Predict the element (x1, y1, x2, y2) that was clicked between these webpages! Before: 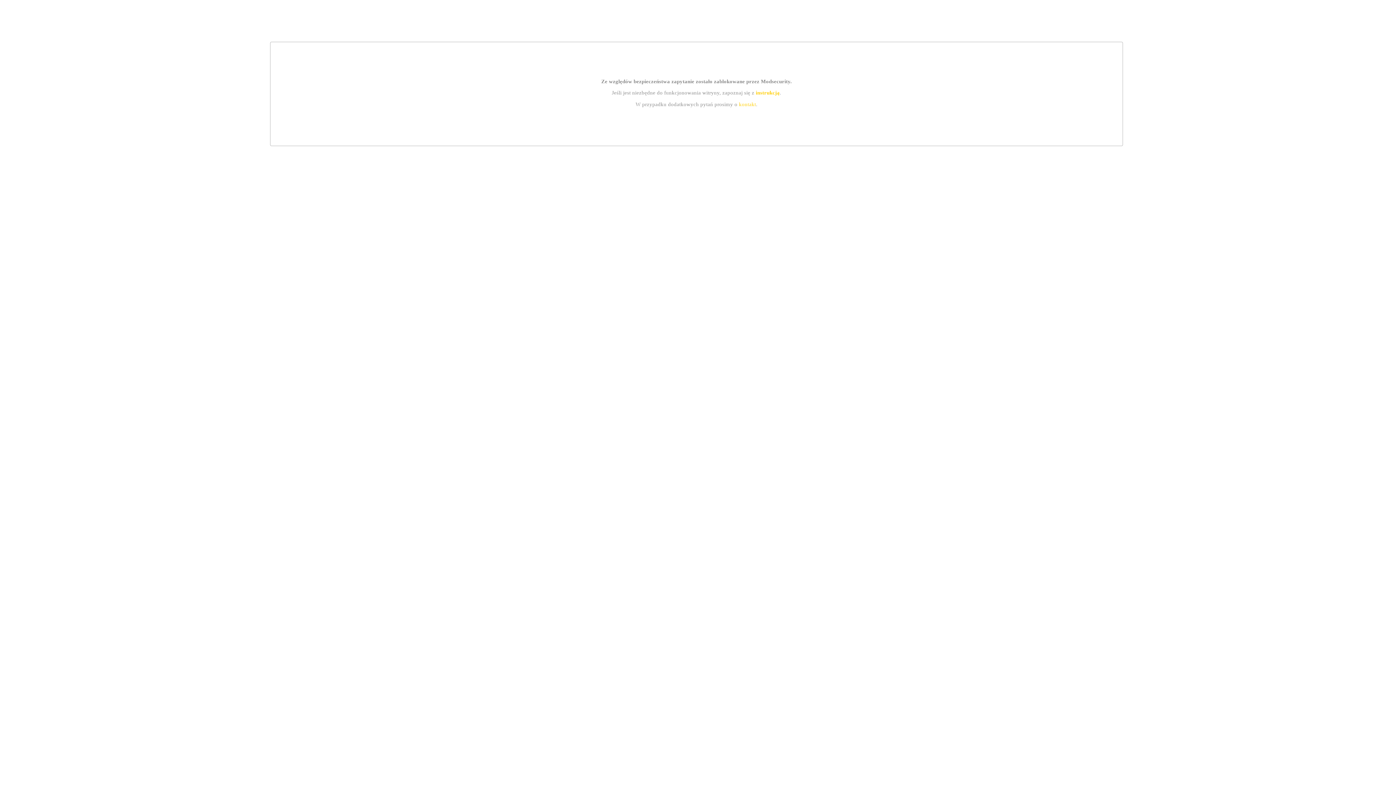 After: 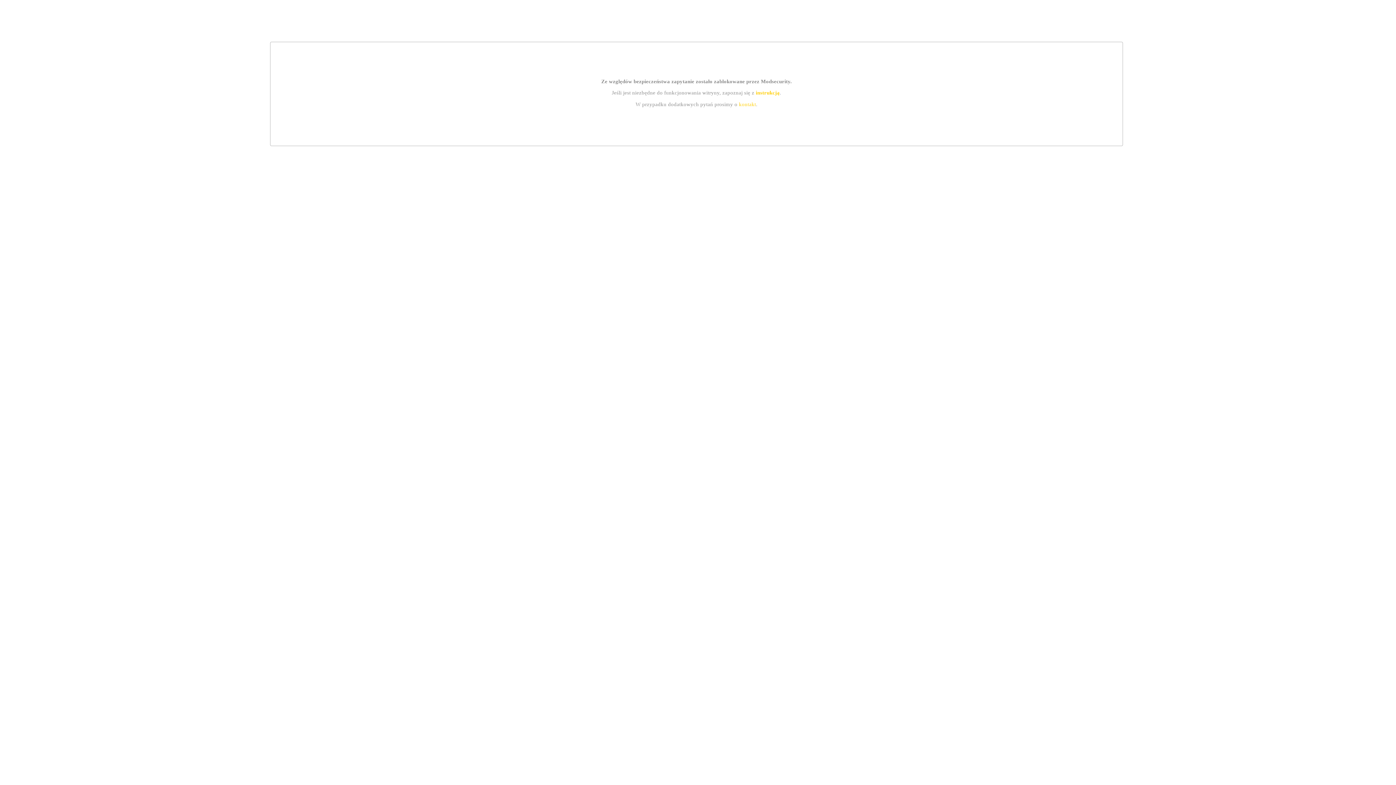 Action: label: instrukcją bbox: (755, 89, 779, 95)